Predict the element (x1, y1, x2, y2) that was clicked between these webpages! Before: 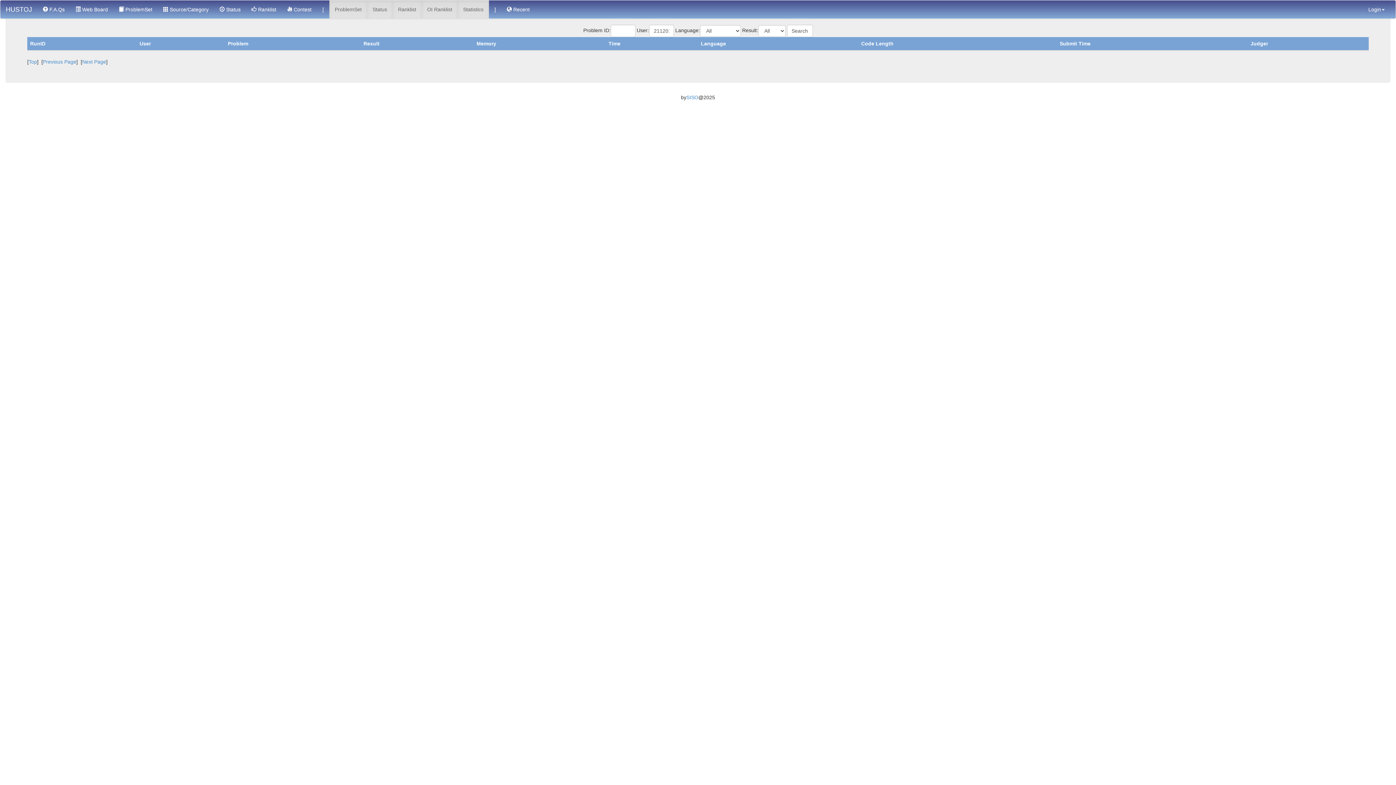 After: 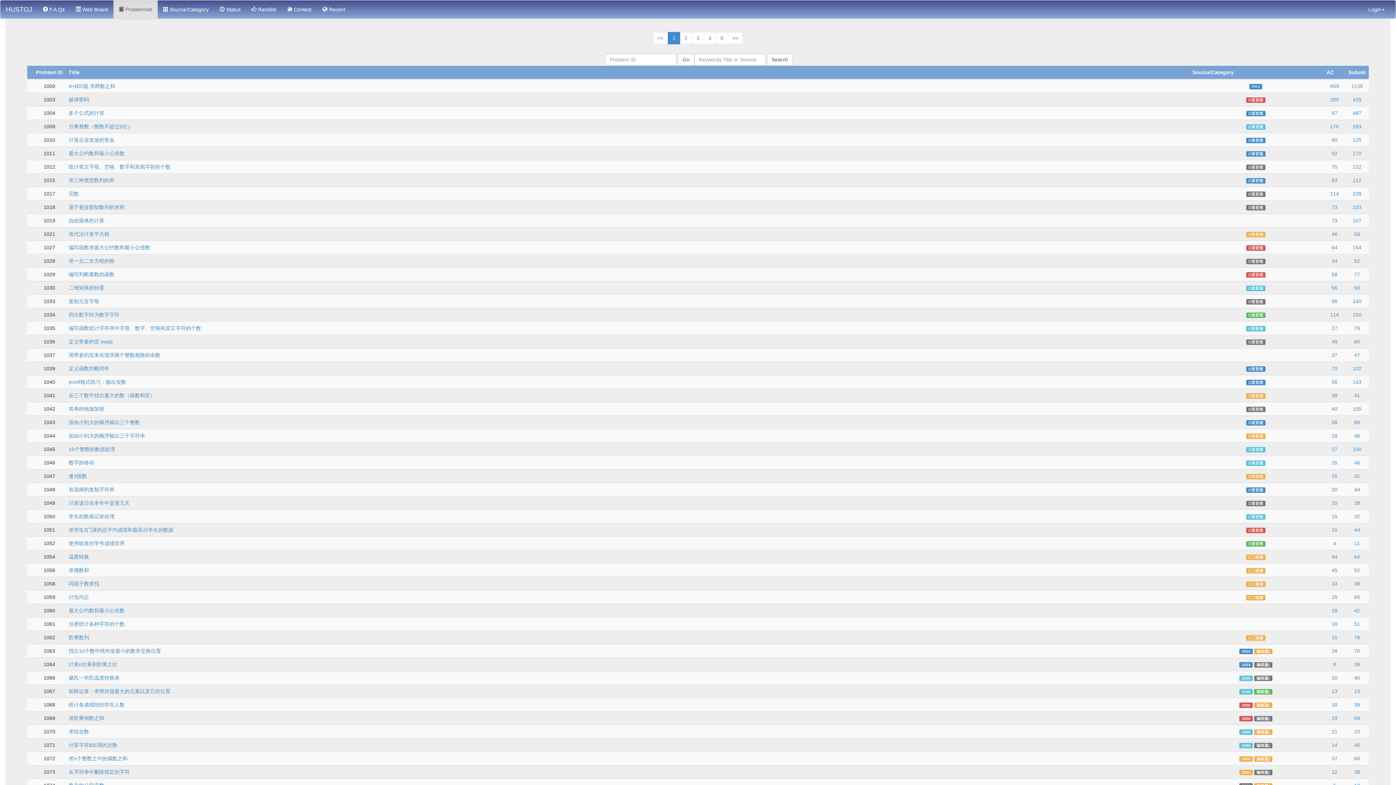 Action: label:  ProblemSet bbox: (113, 0, 157, 18)